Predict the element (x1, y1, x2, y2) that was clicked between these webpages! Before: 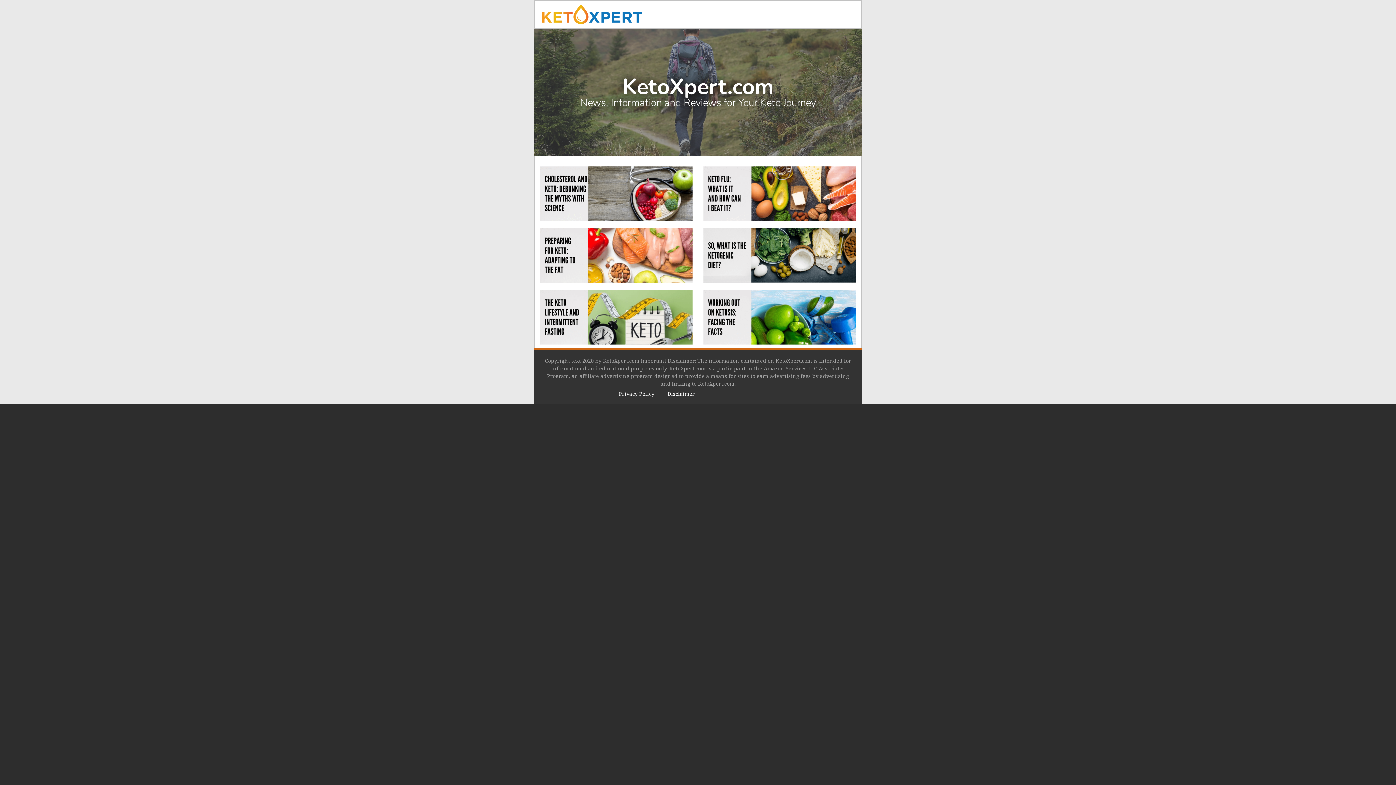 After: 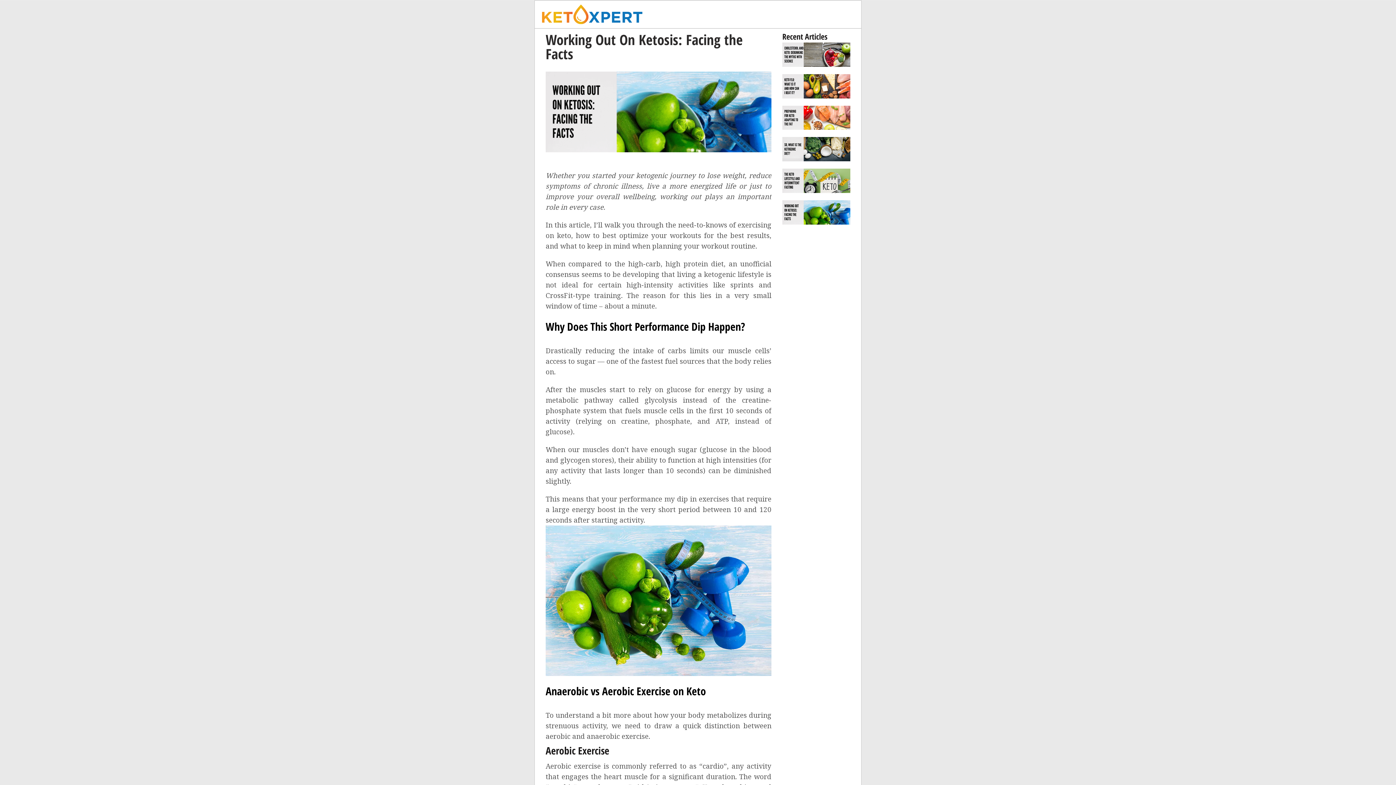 Action: bbox: (703, 290, 856, 344)